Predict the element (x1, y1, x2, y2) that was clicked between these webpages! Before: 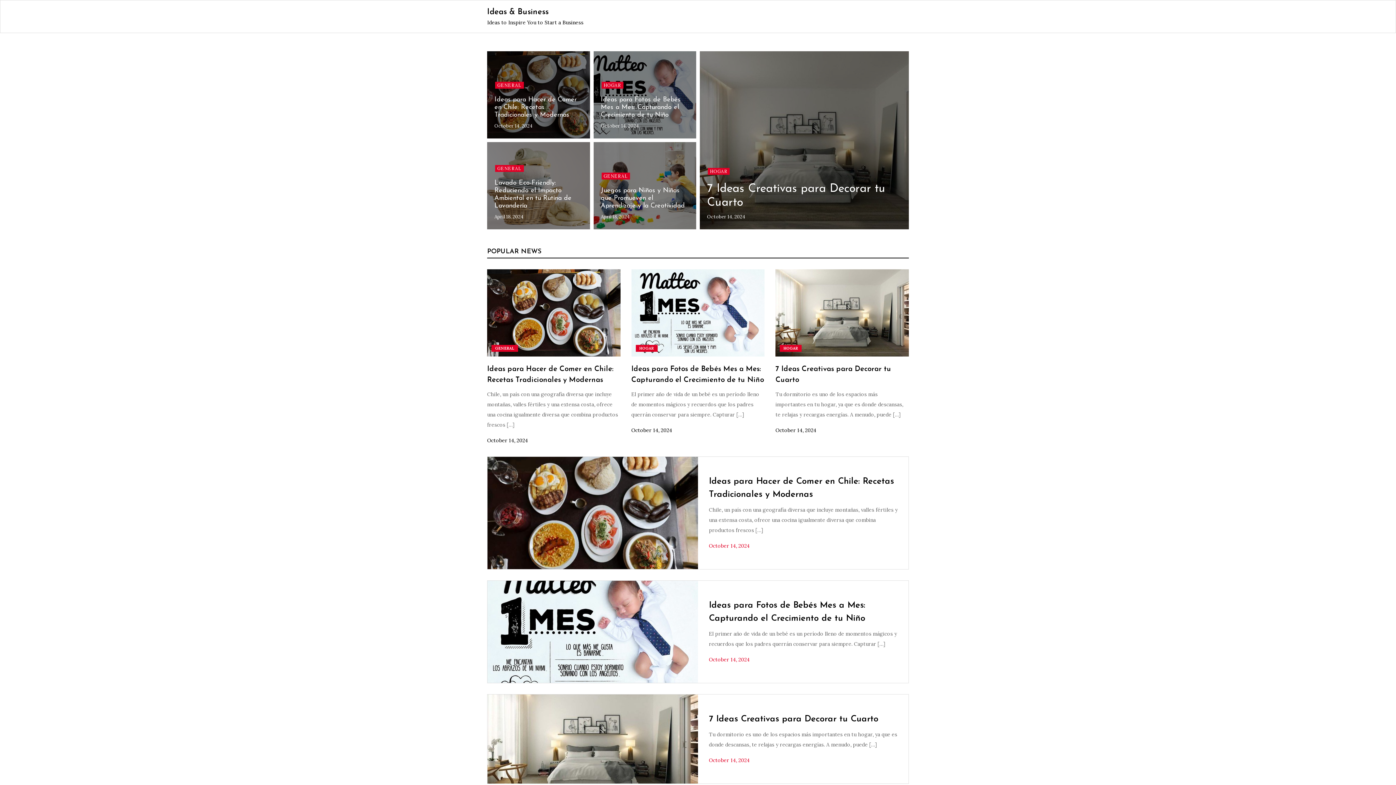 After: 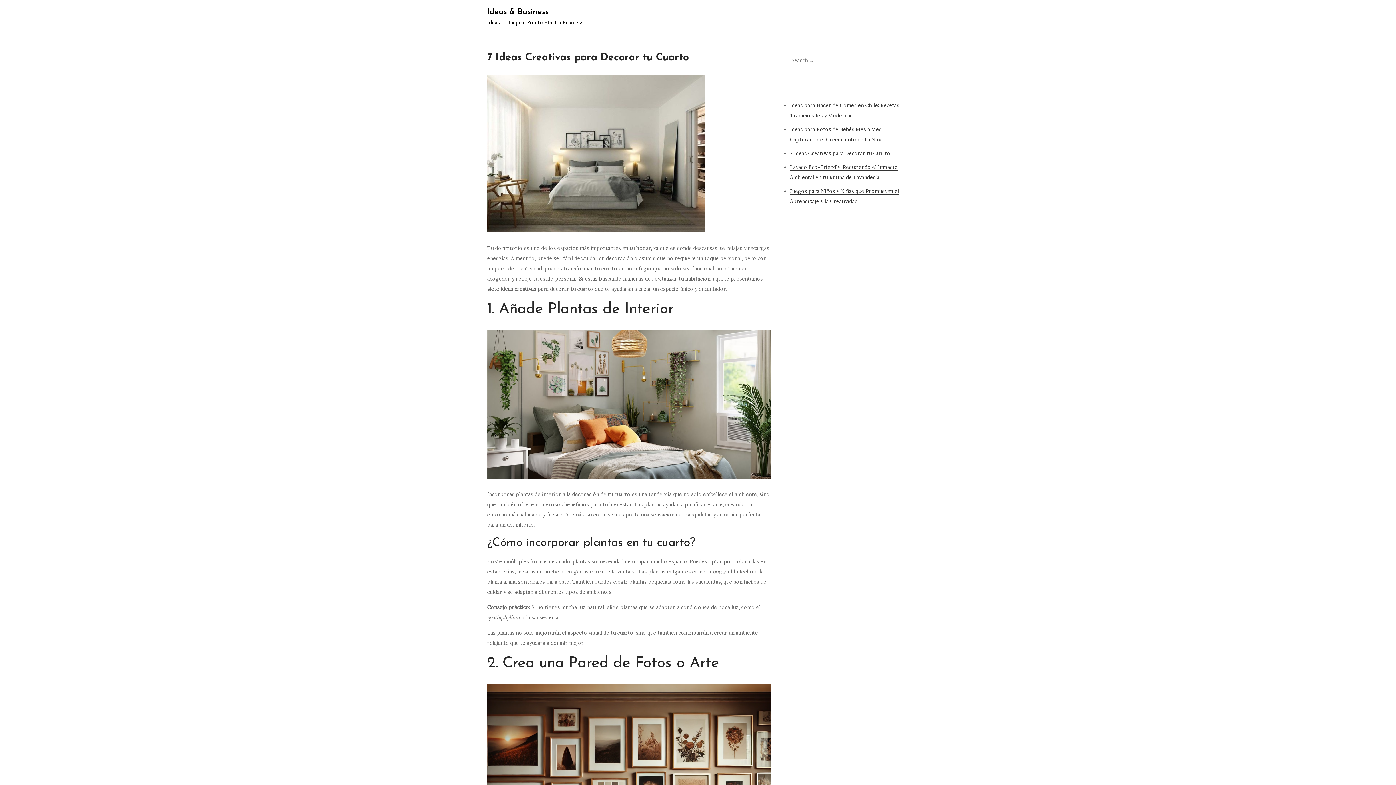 Action: label: October 14, 2024 bbox: (775, 427, 816, 433)